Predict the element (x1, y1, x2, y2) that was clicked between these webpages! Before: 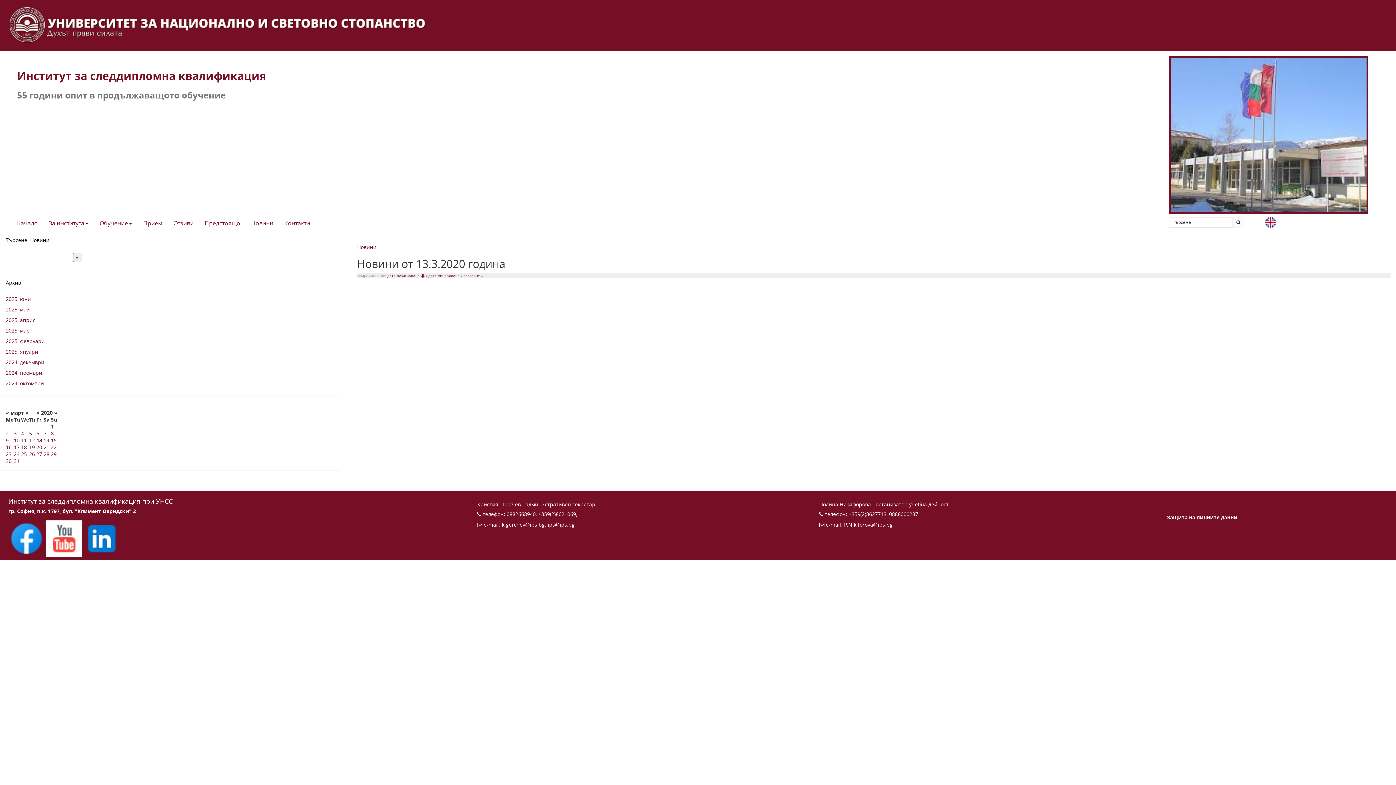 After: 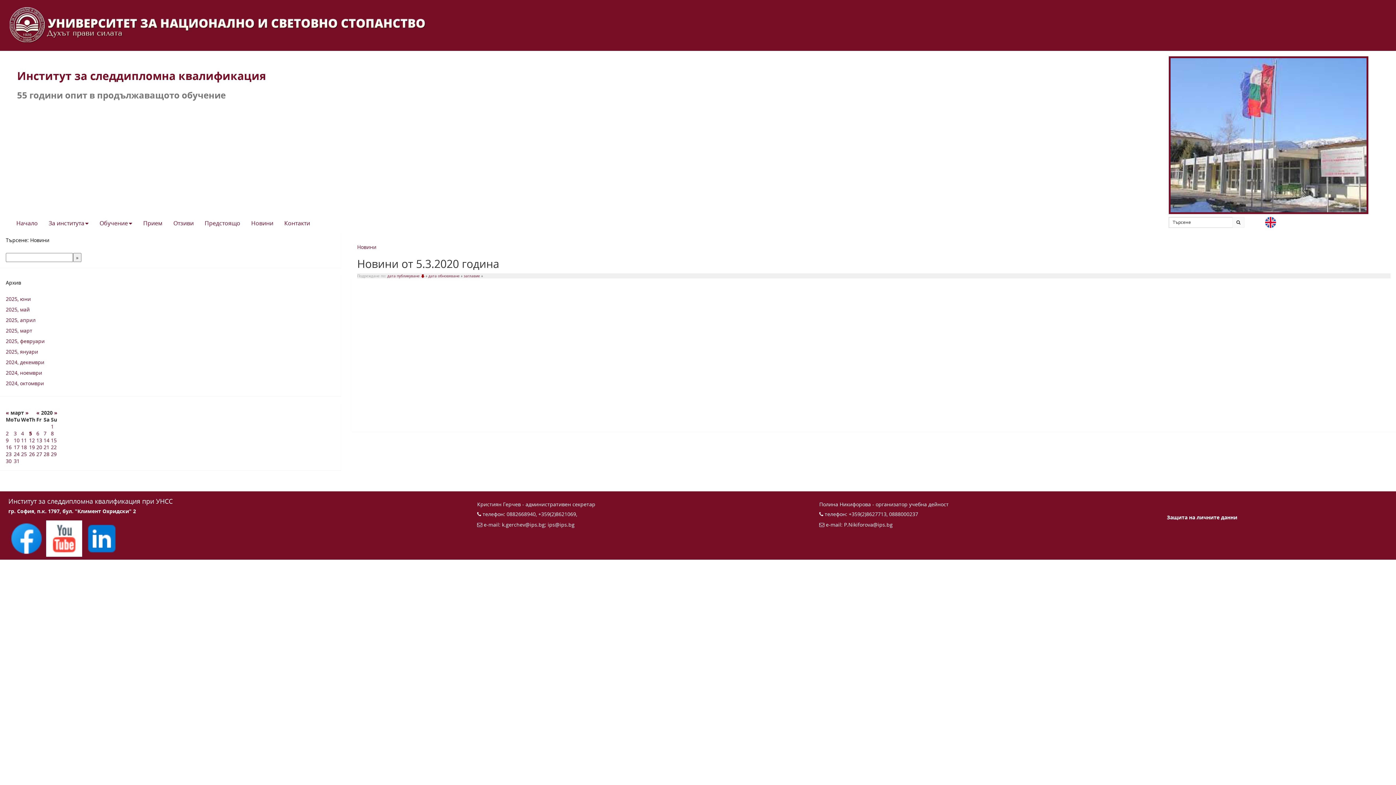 Action: bbox: (29, 430, 32, 437) label: 5